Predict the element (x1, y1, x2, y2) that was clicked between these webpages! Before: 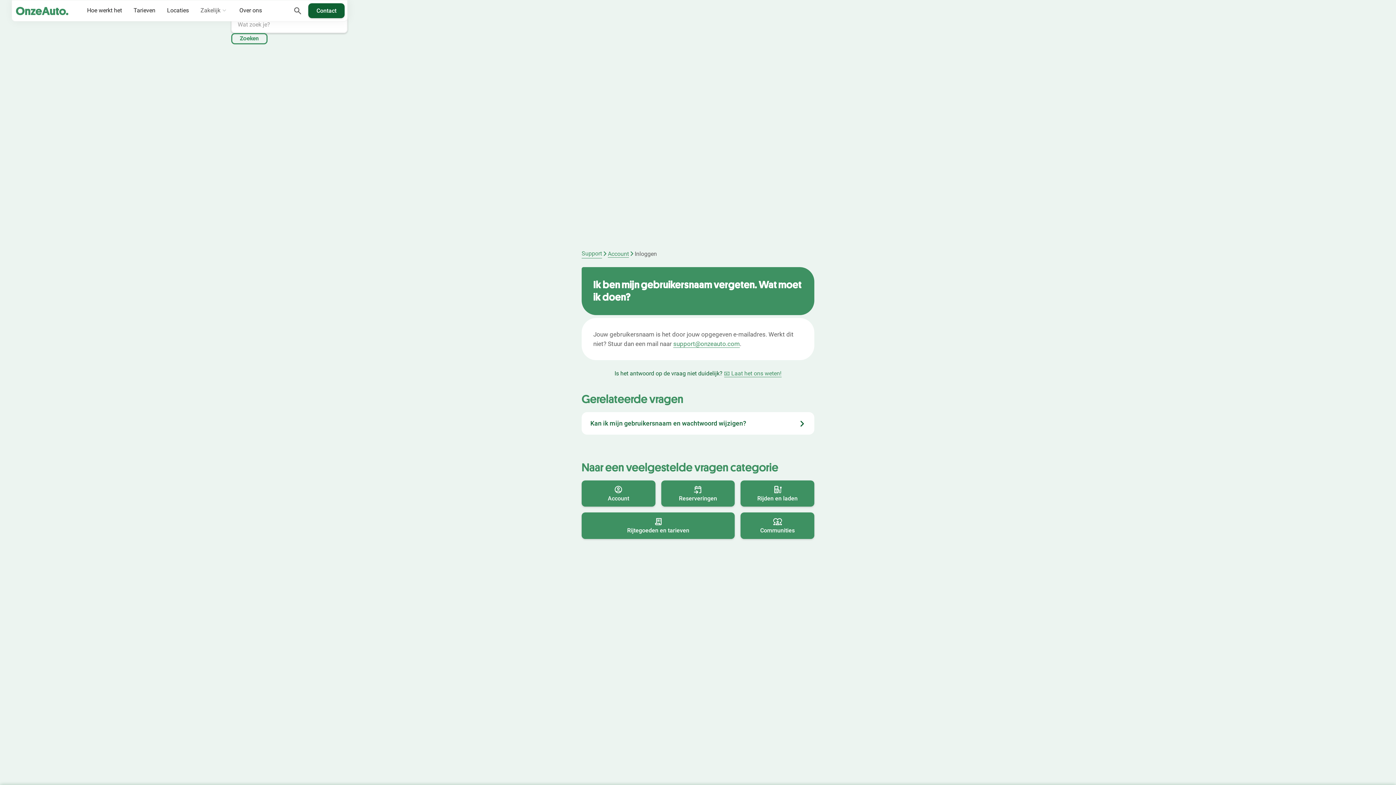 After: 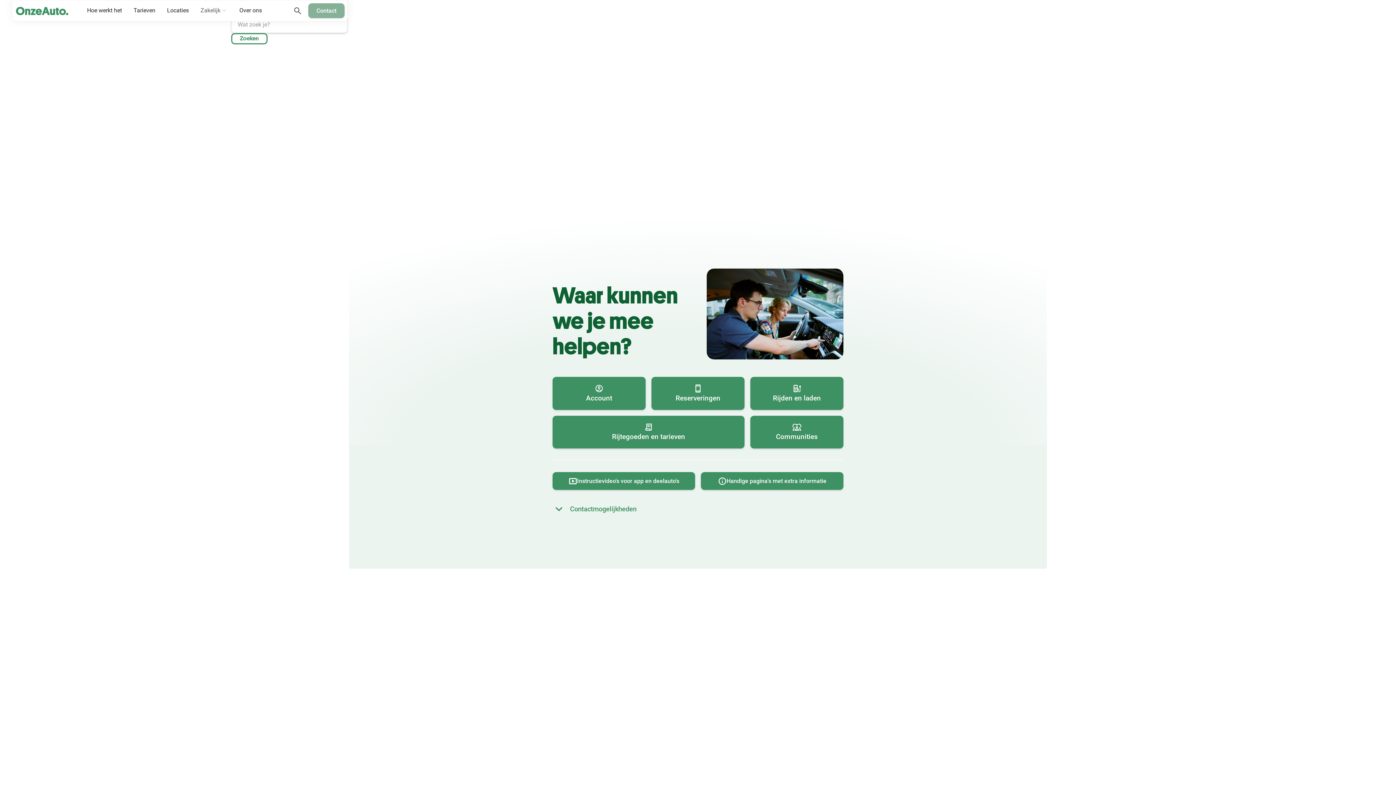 Action: label: Contact bbox: (308, 3, 344, 18)